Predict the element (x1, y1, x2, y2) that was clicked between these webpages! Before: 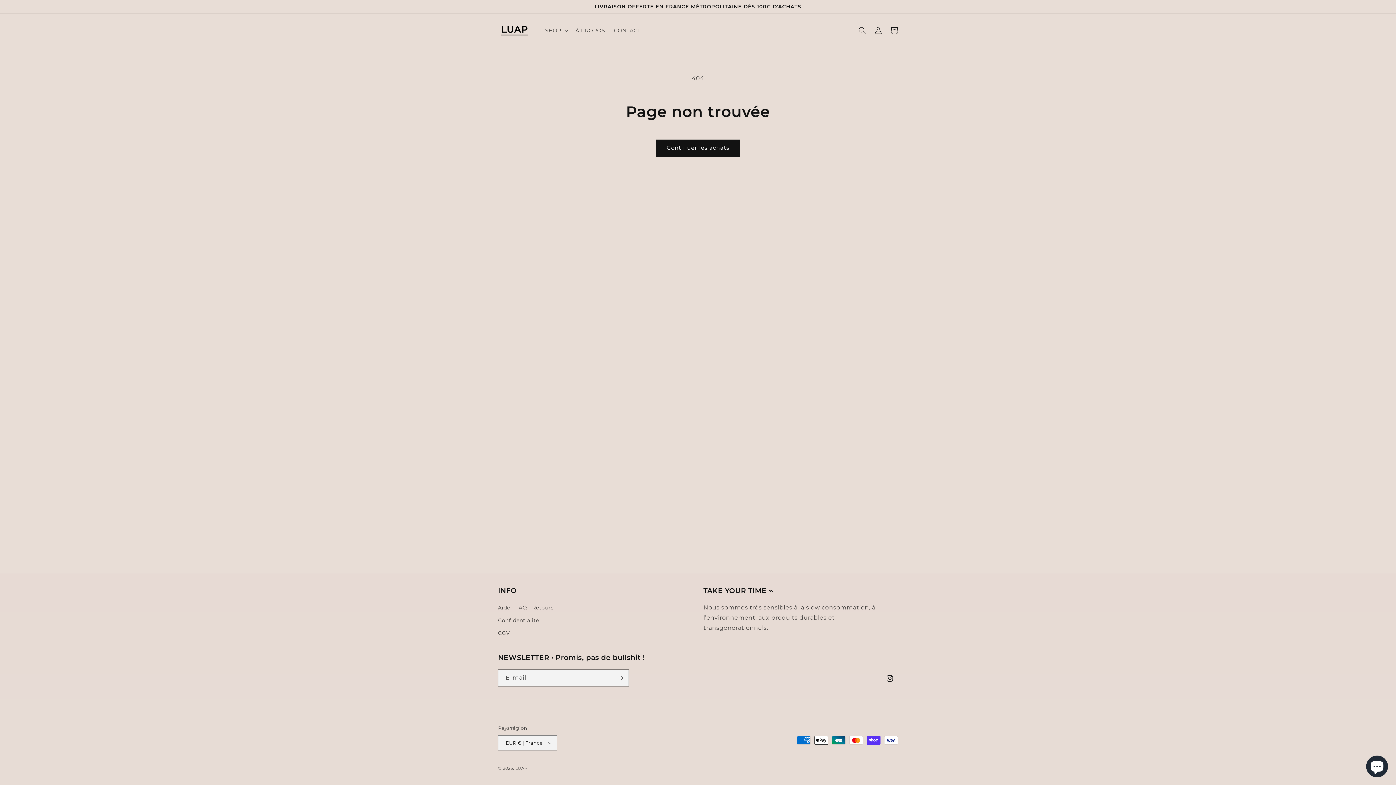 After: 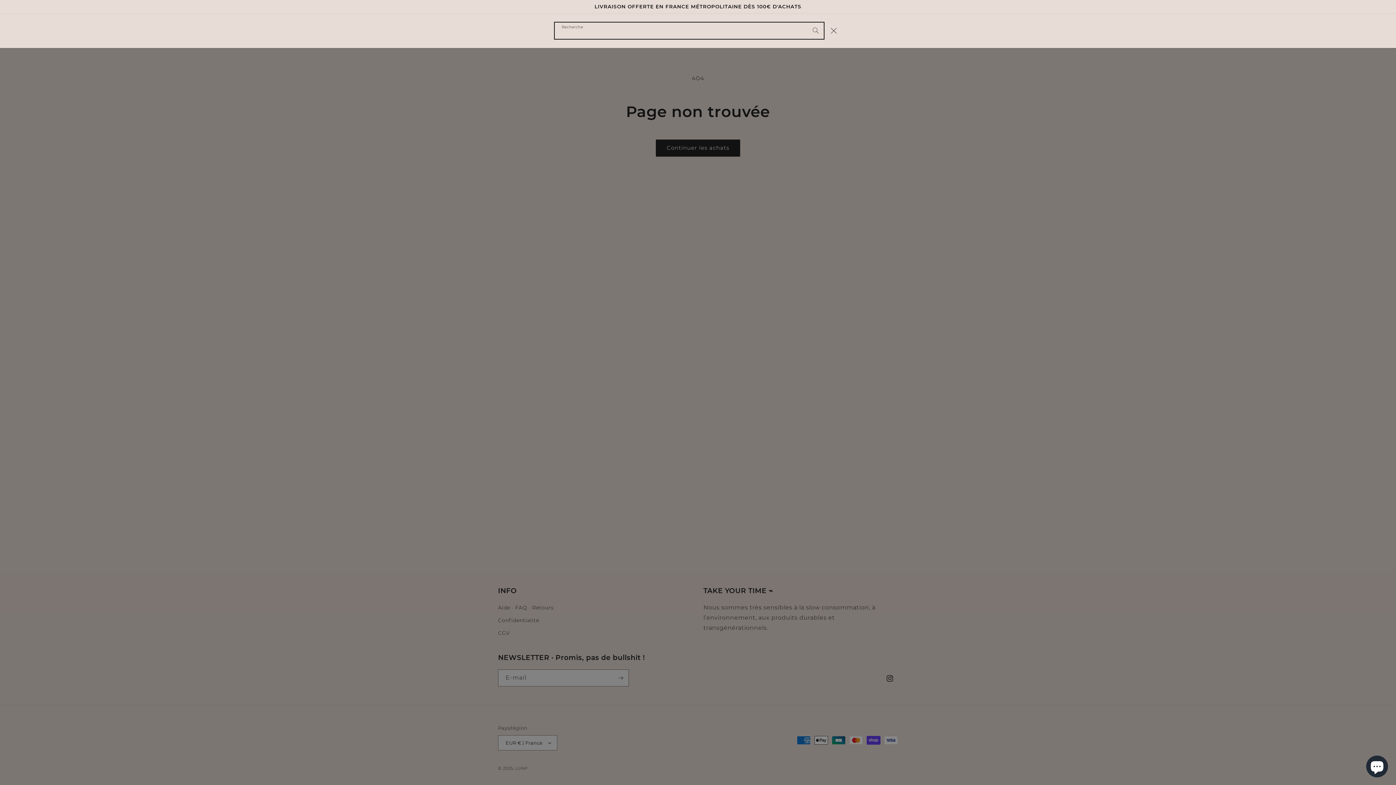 Action: label: Recherche bbox: (854, 22, 870, 38)